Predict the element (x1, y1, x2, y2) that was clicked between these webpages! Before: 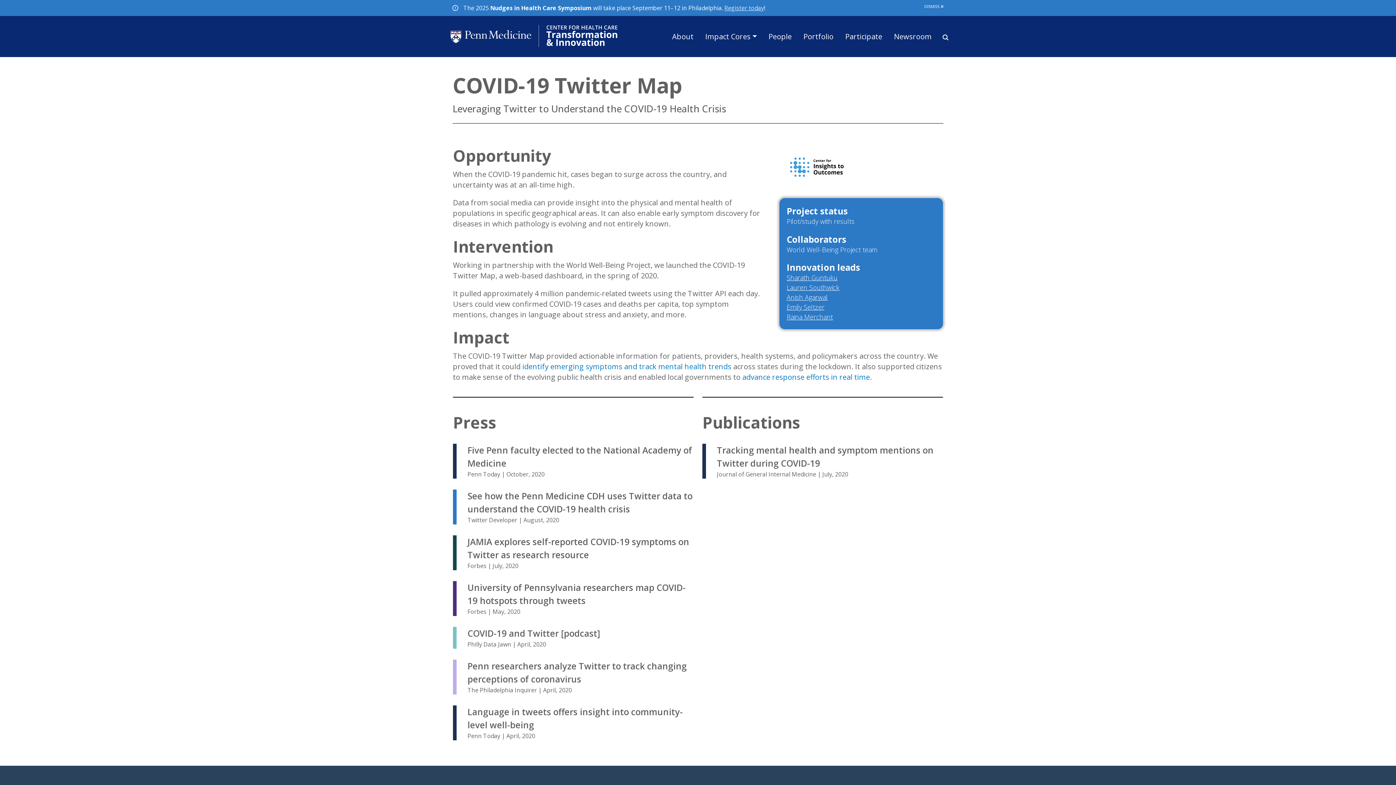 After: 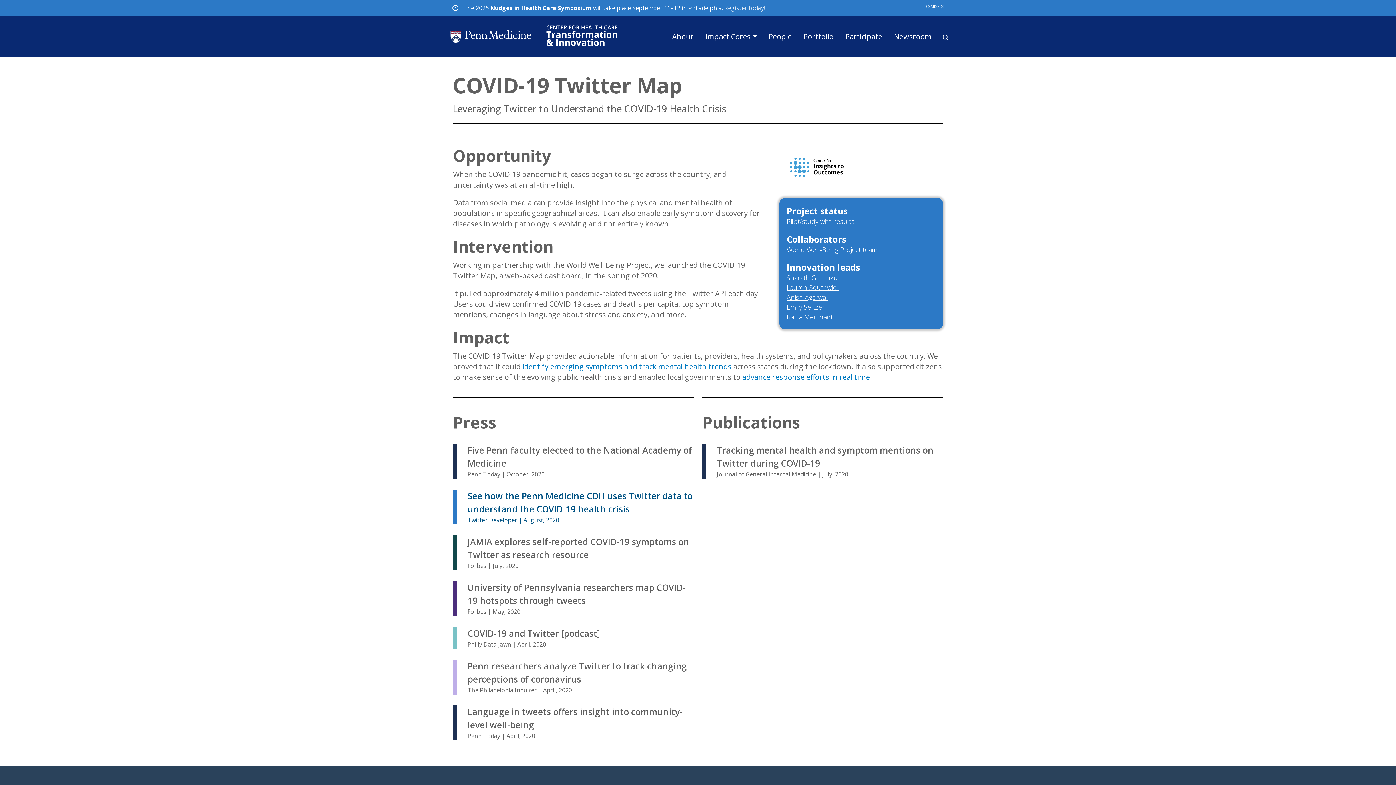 Action: label: See how the Penn Medicine CDH uses Twitter data to understand the COVID-19 health crisis
Twitter Developer | August, 2020 bbox: (453, 489, 693, 524)